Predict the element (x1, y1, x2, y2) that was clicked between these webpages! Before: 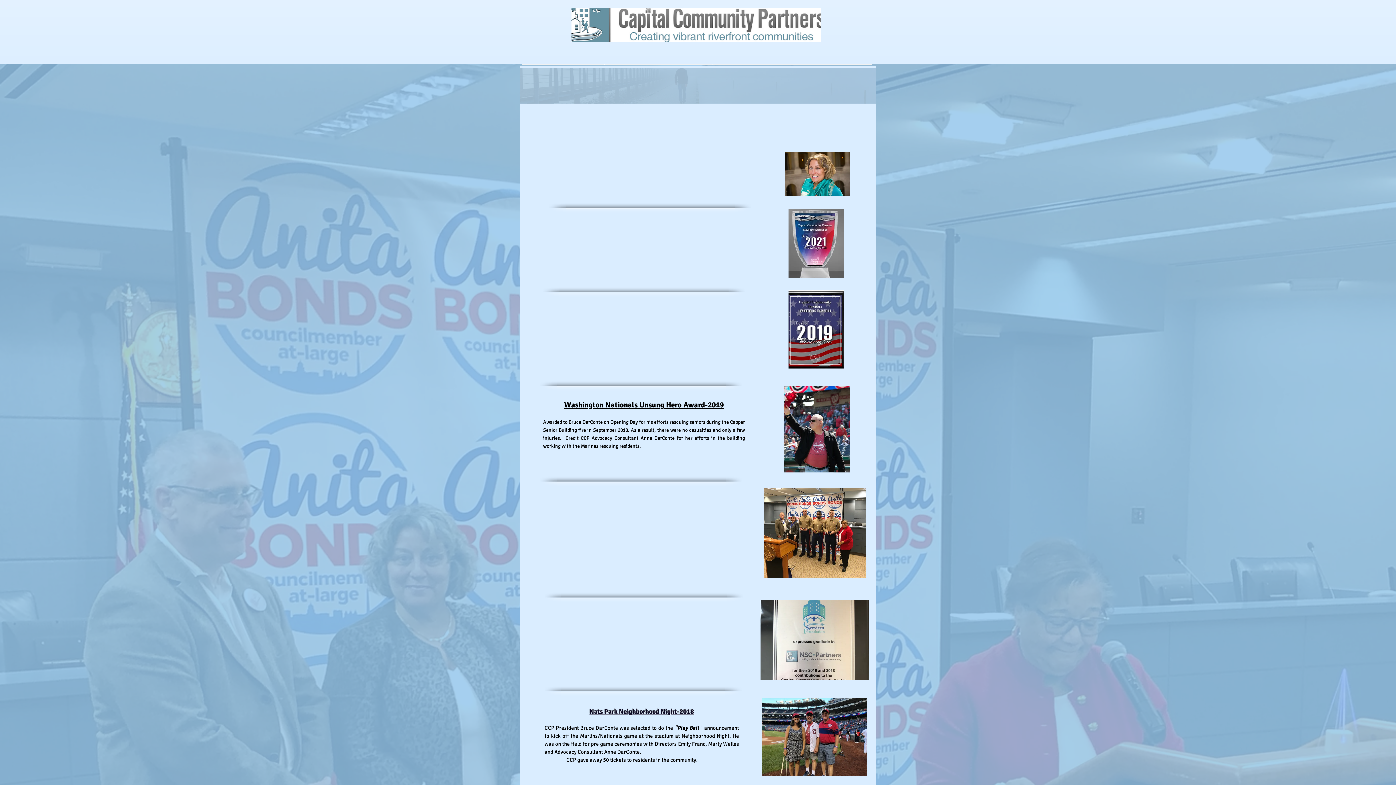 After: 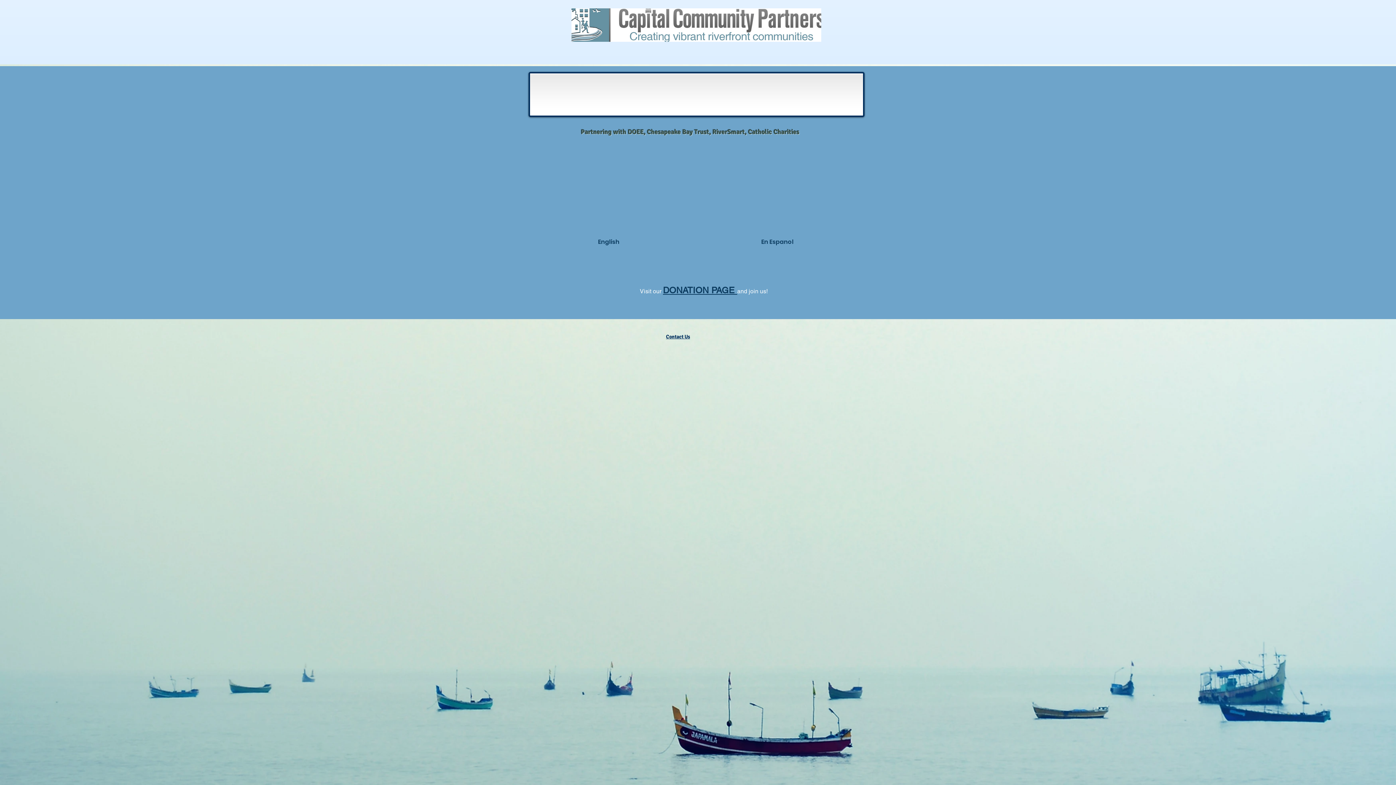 Action: bbox: (790, 47, 873, 63) label: Protecting Our Watershed